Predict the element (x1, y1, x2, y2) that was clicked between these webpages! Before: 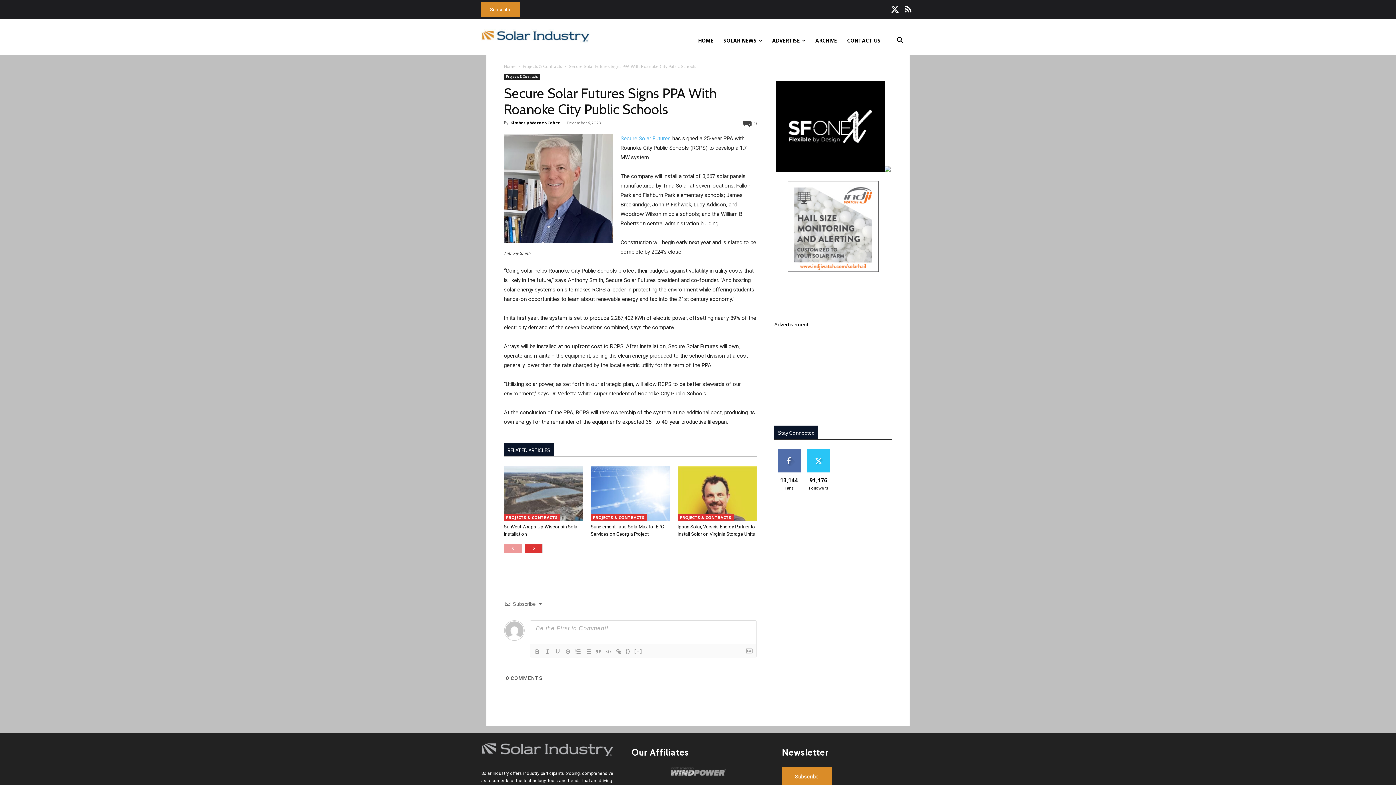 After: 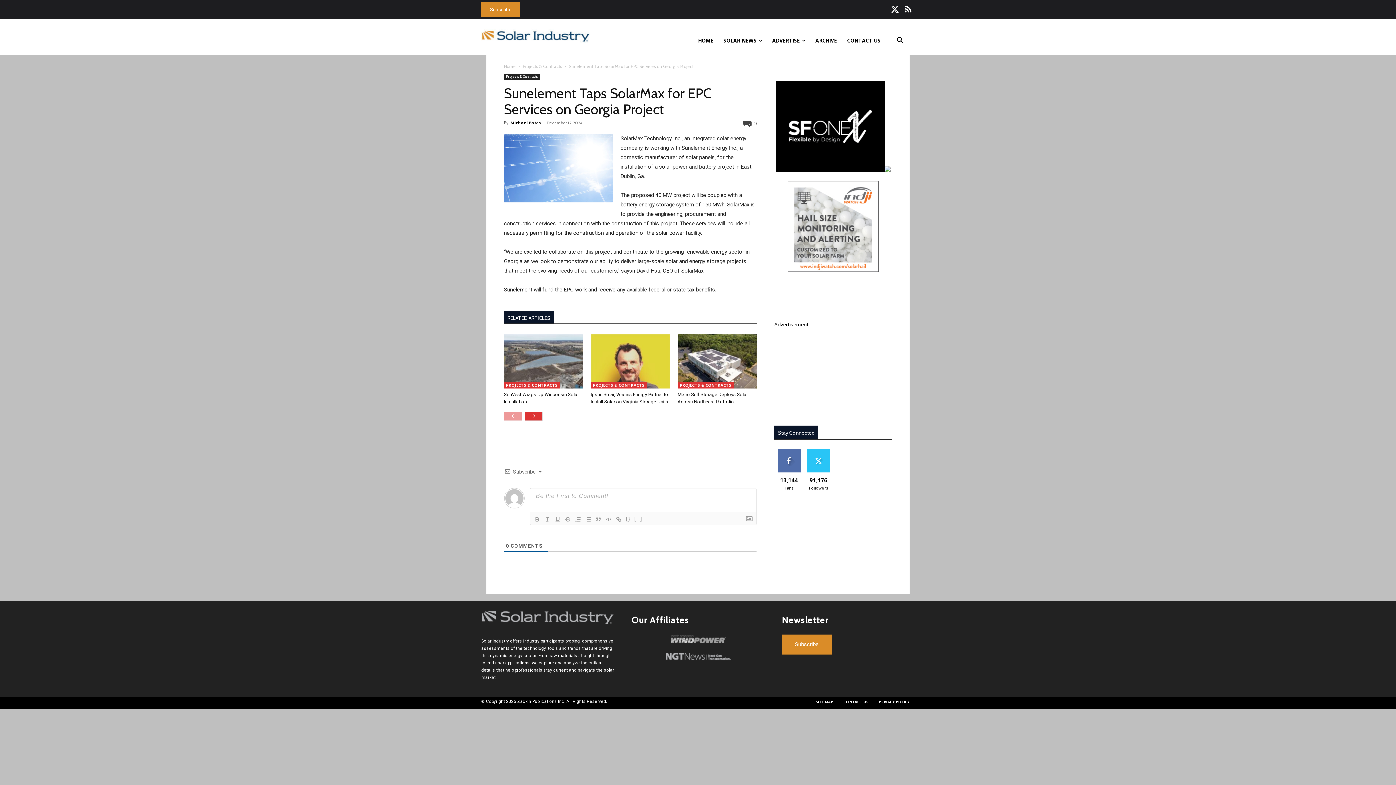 Action: bbox: (590, 466, 670, 521)